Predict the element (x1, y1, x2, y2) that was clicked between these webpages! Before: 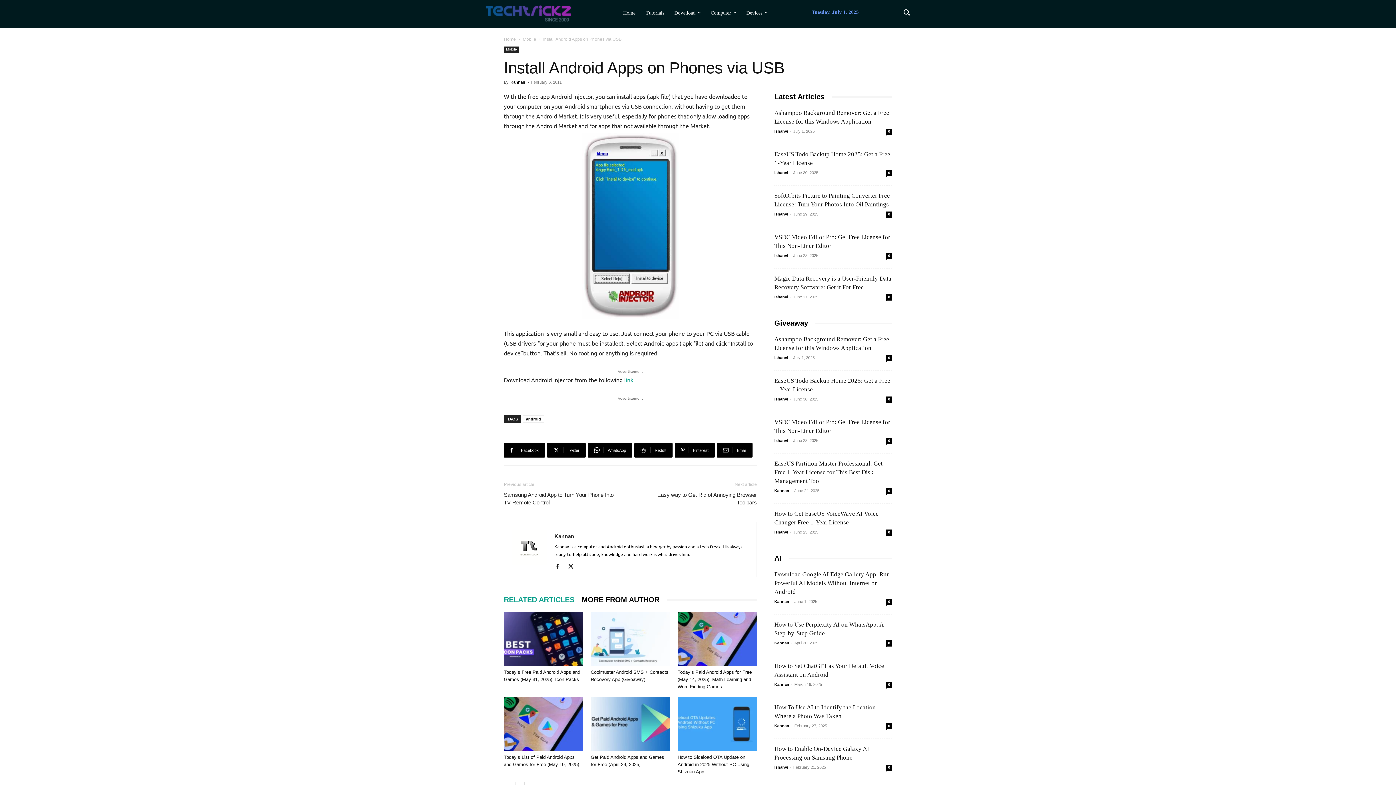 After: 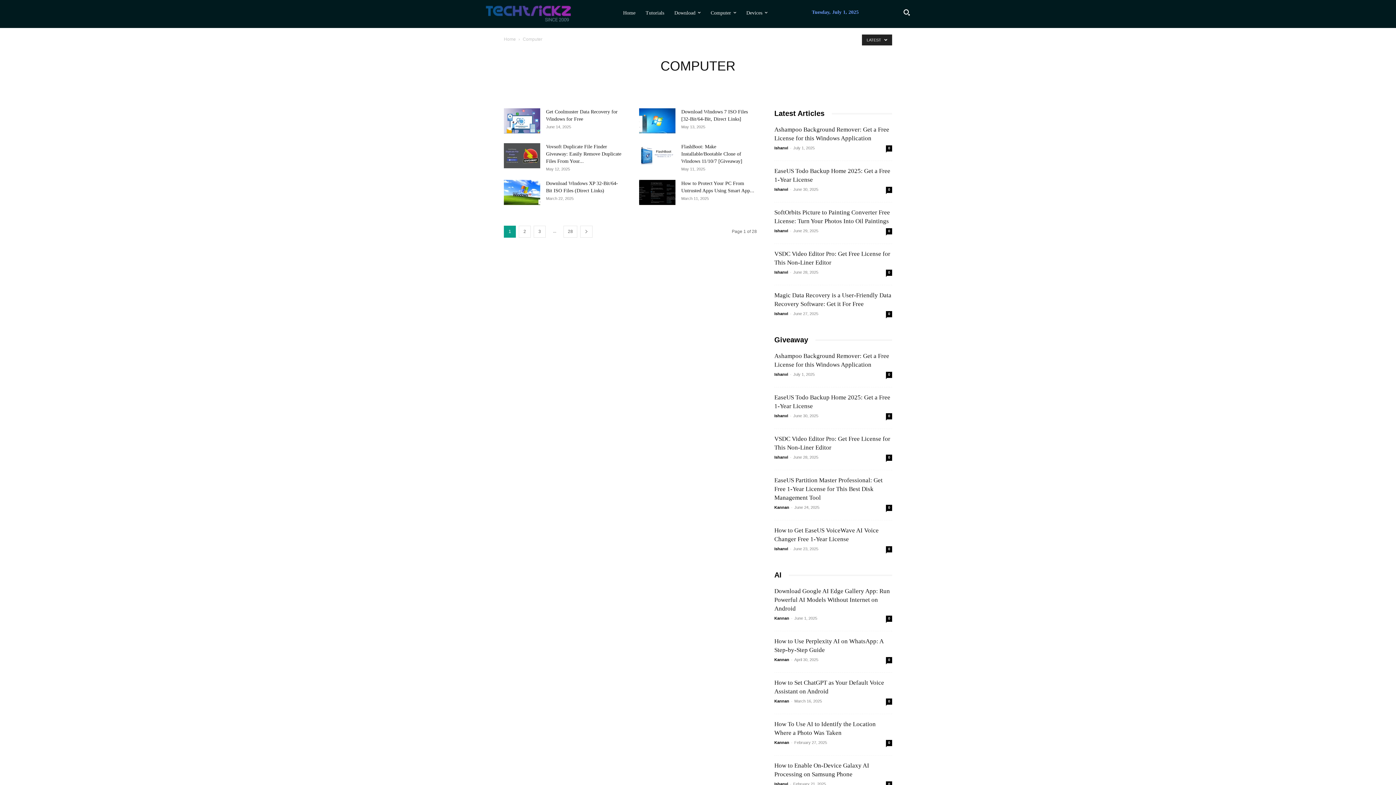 Action: label: Computer bbox: (705, 10, 741, 16)